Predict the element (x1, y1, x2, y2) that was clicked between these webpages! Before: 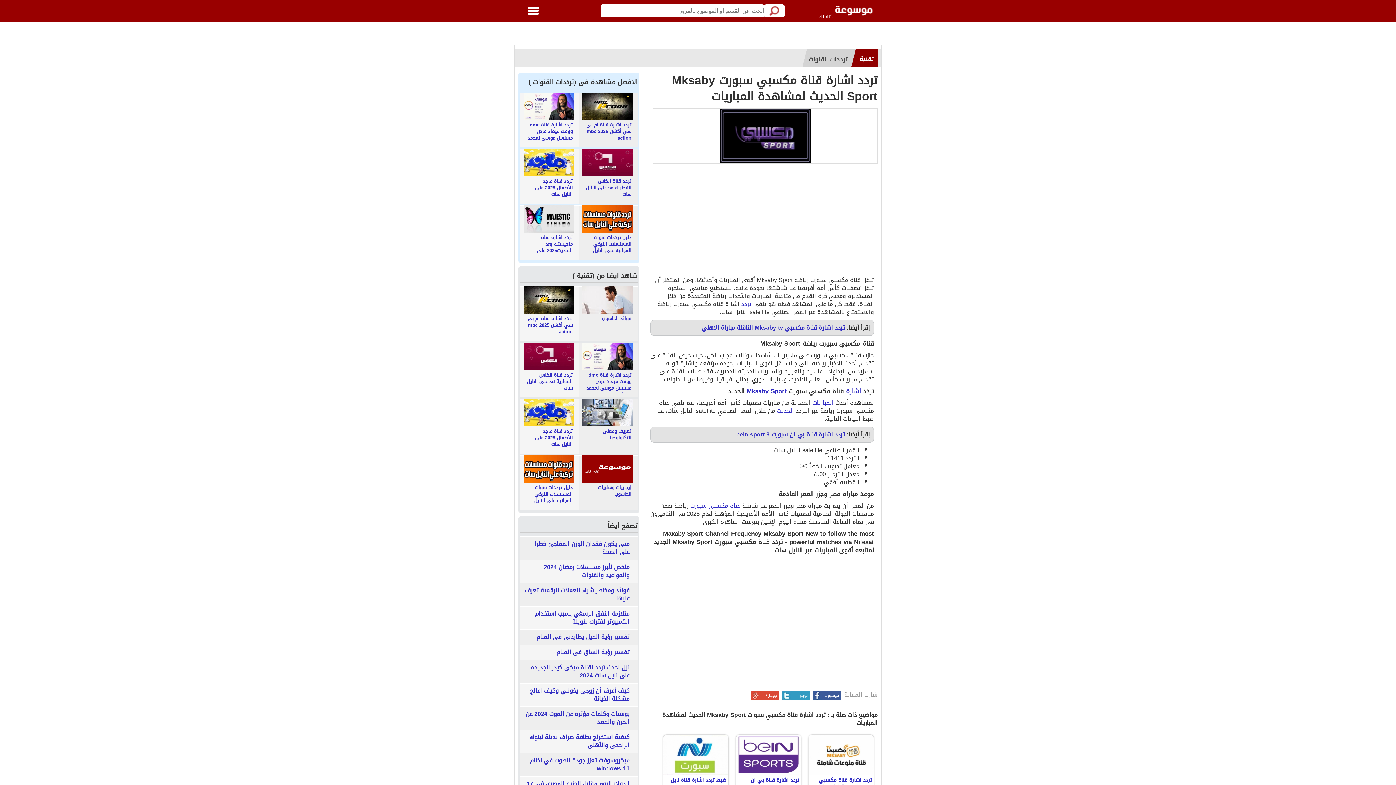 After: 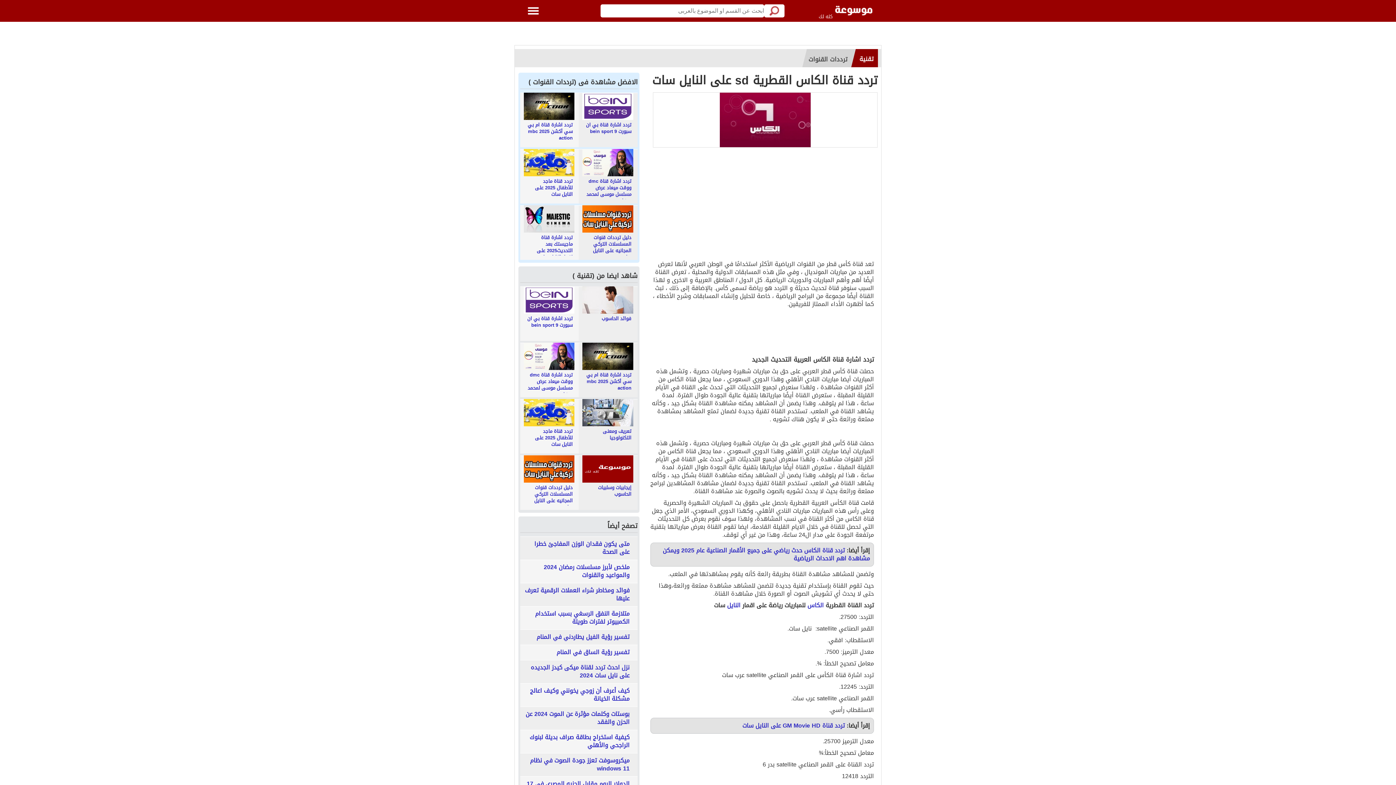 Action: bbox: (582, 149, 637, 199) label: تردد قناة الكاس القطرية sd على النايل سات